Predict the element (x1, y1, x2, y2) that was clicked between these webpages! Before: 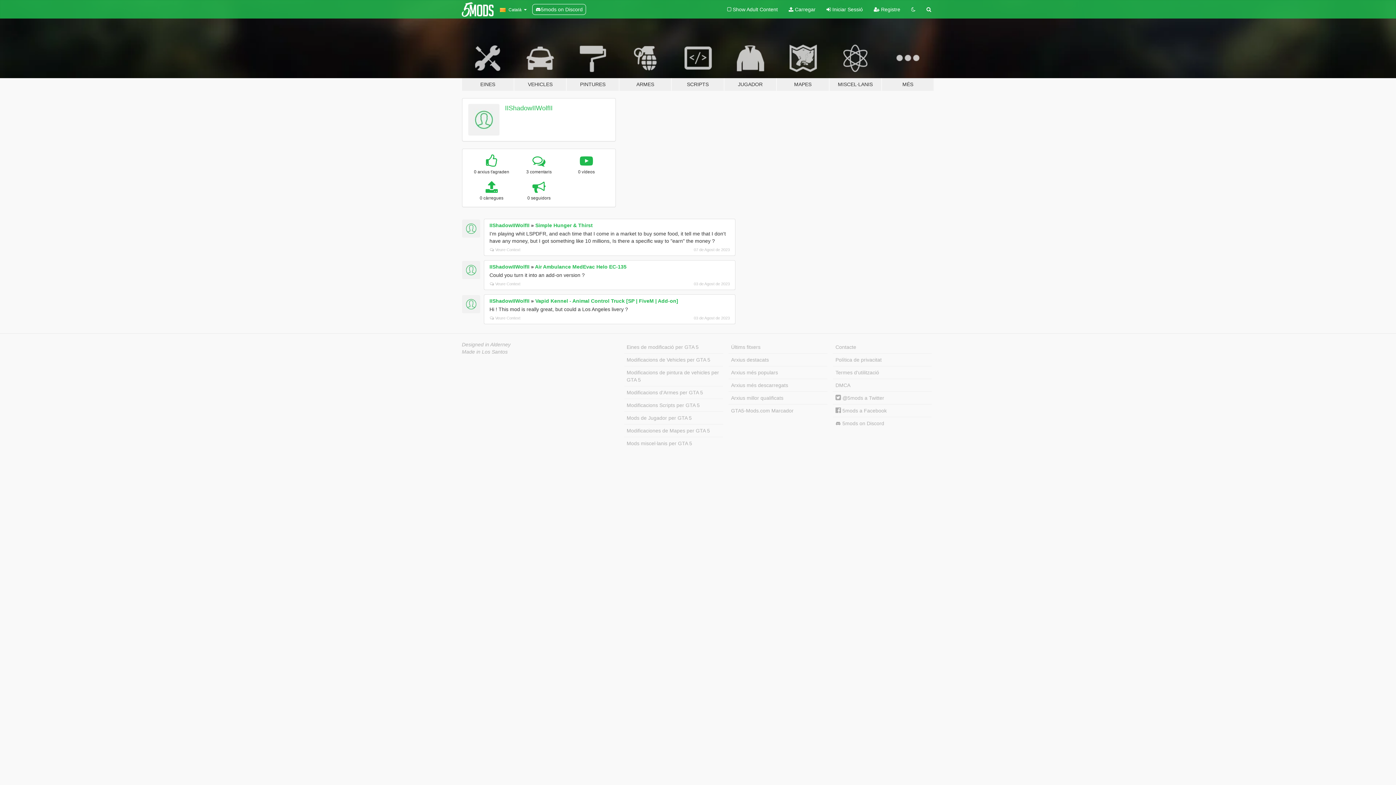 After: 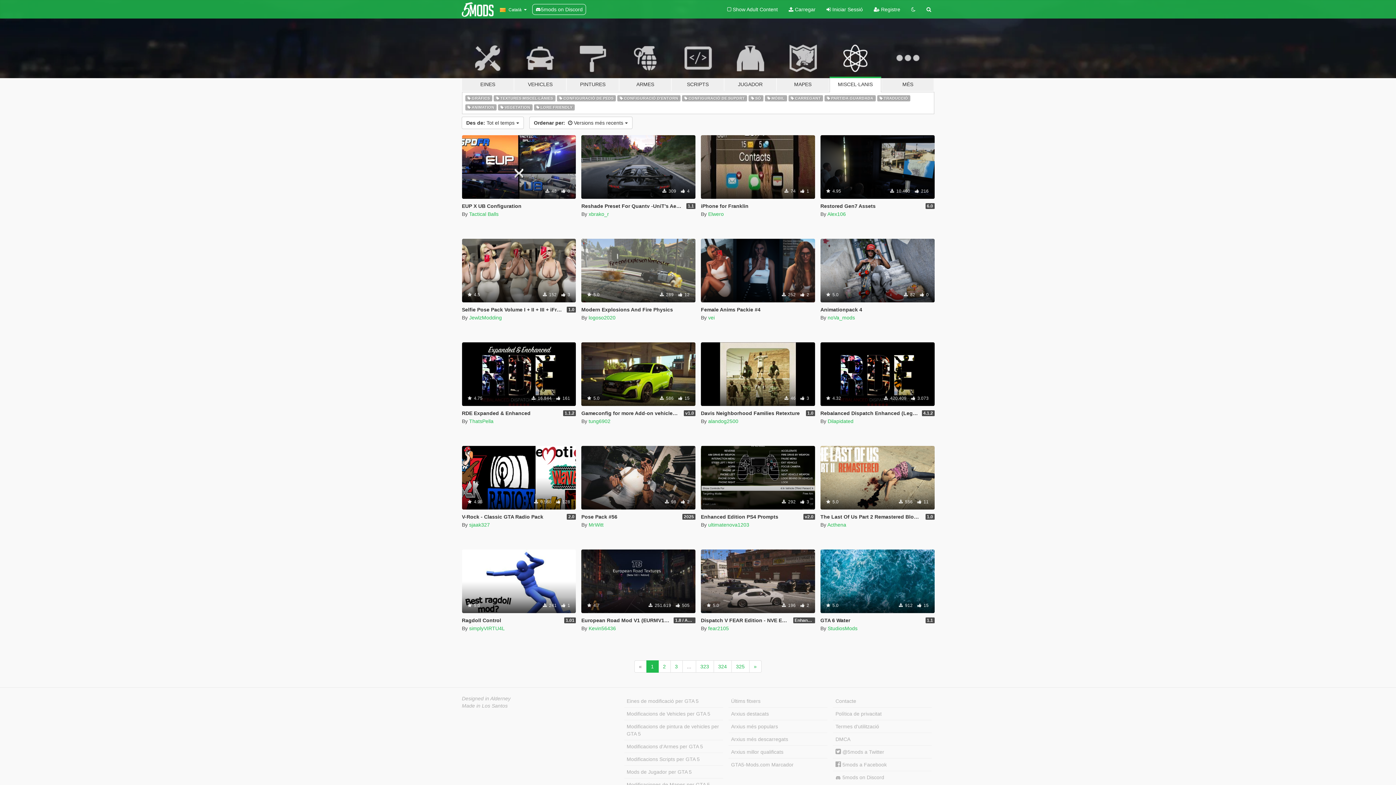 Action: bbox: (829, 34, 881, 91) label: MISCEL·LANIS